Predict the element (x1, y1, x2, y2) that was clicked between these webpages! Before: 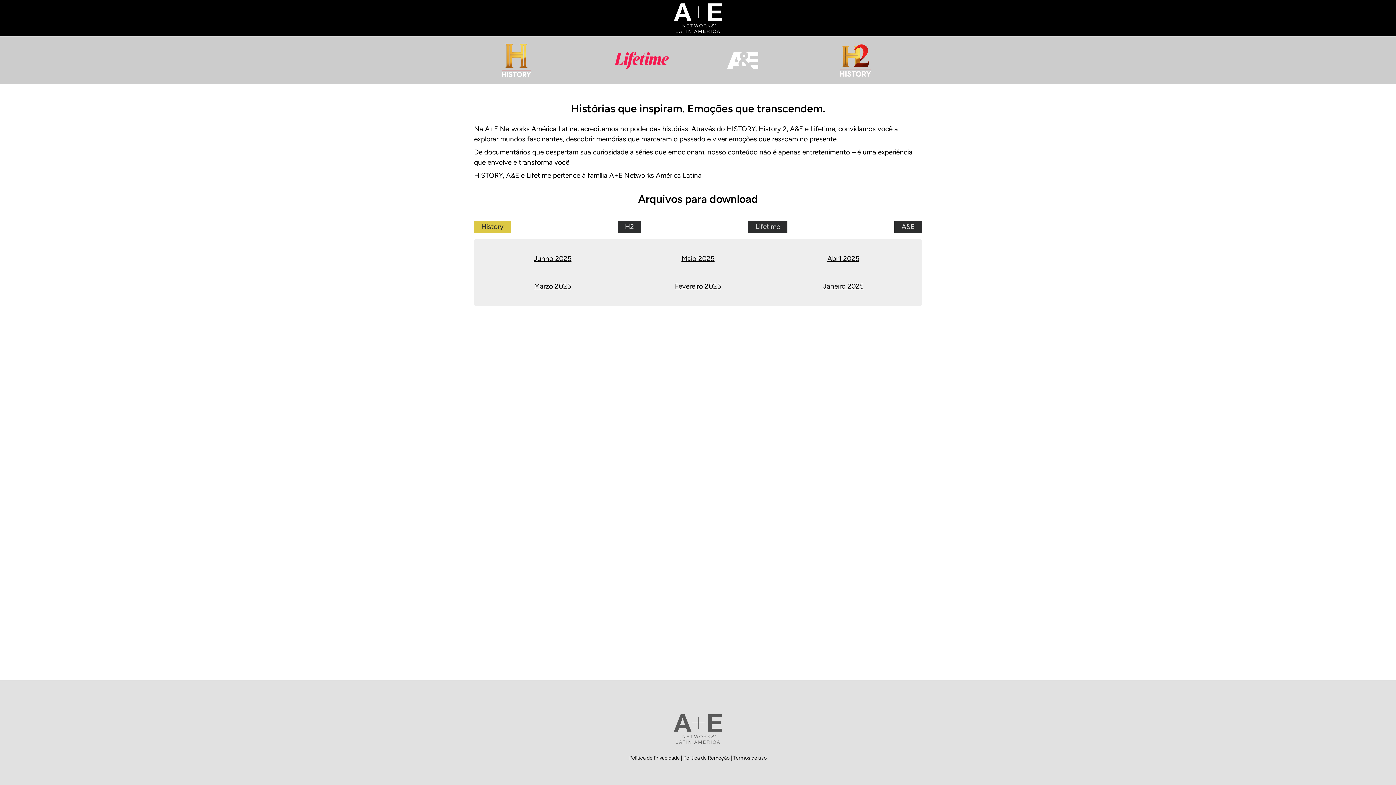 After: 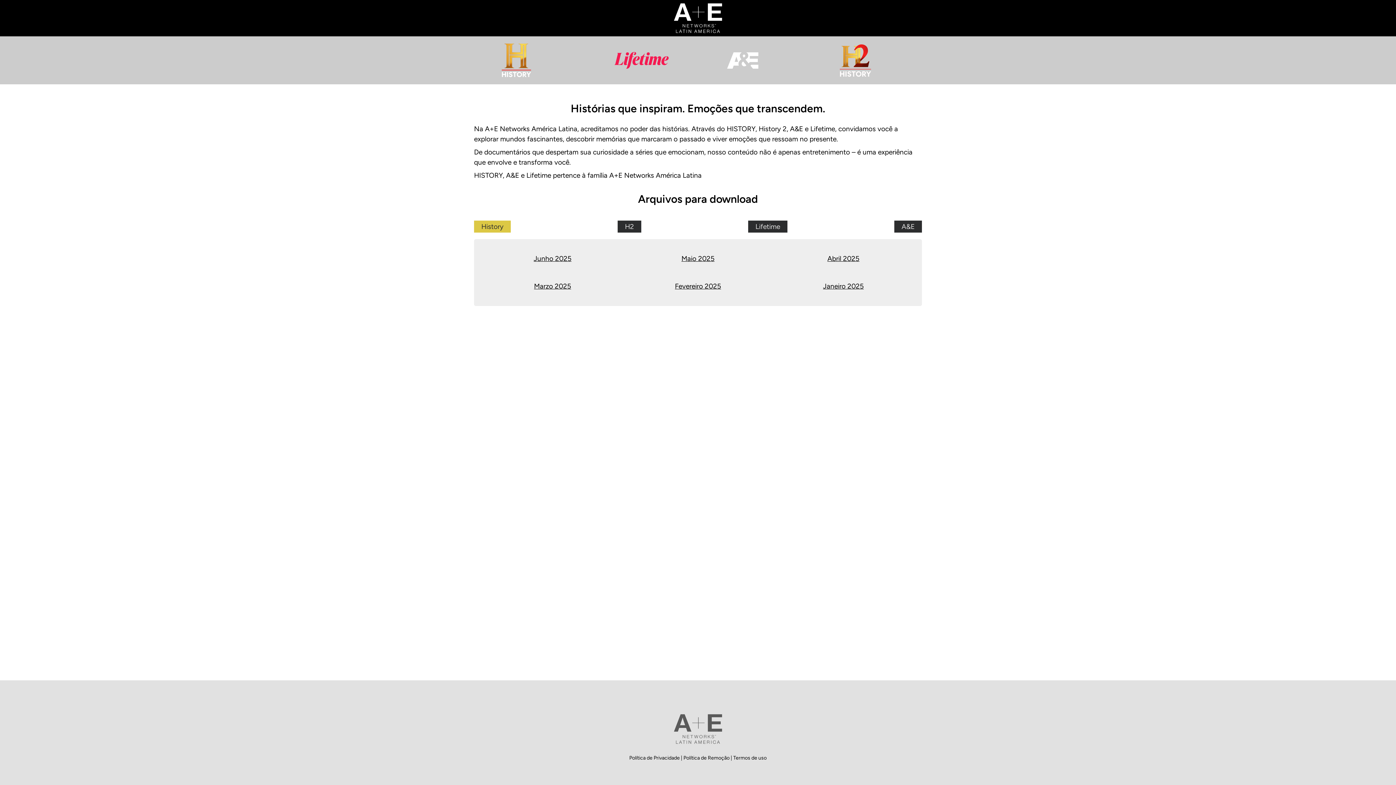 Action: bbox: (474, 220, 510, 232) label: History